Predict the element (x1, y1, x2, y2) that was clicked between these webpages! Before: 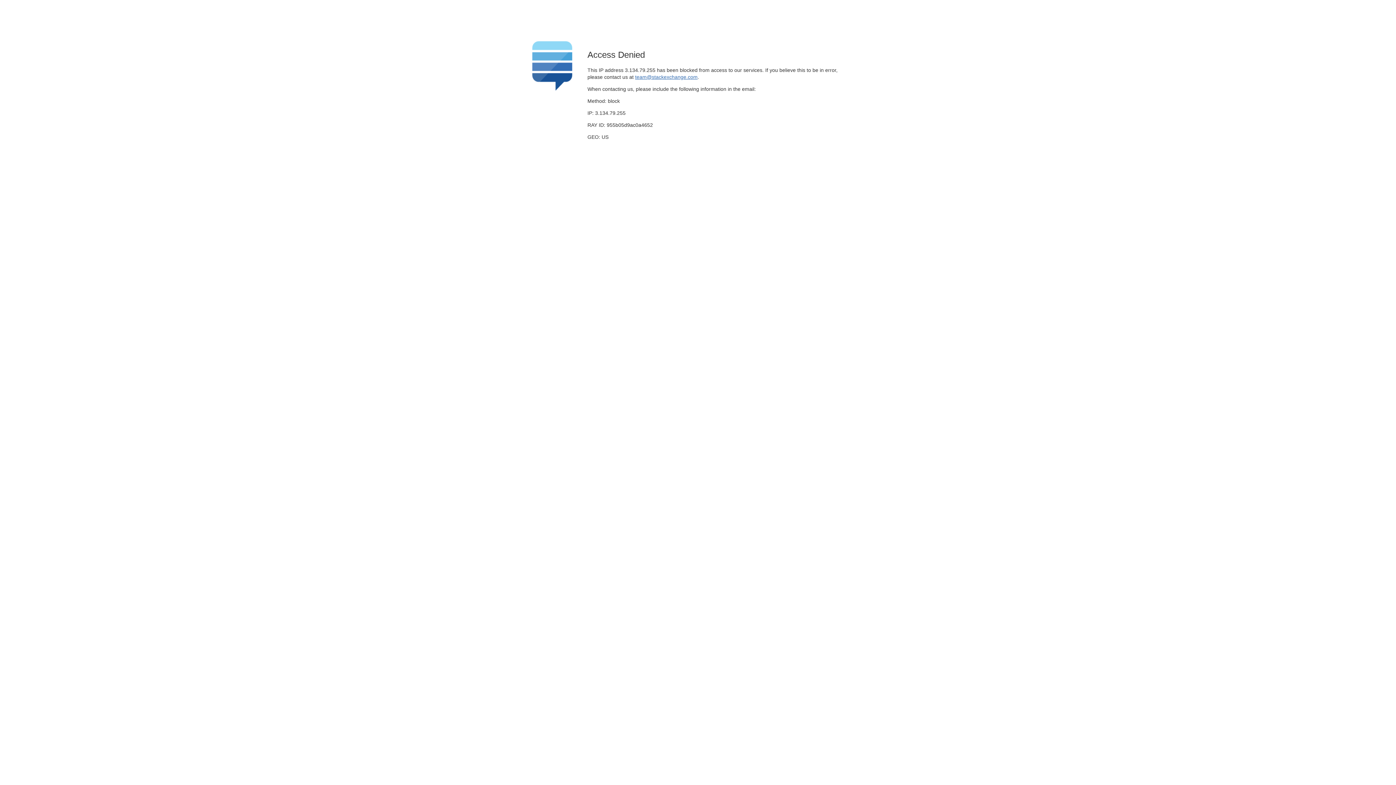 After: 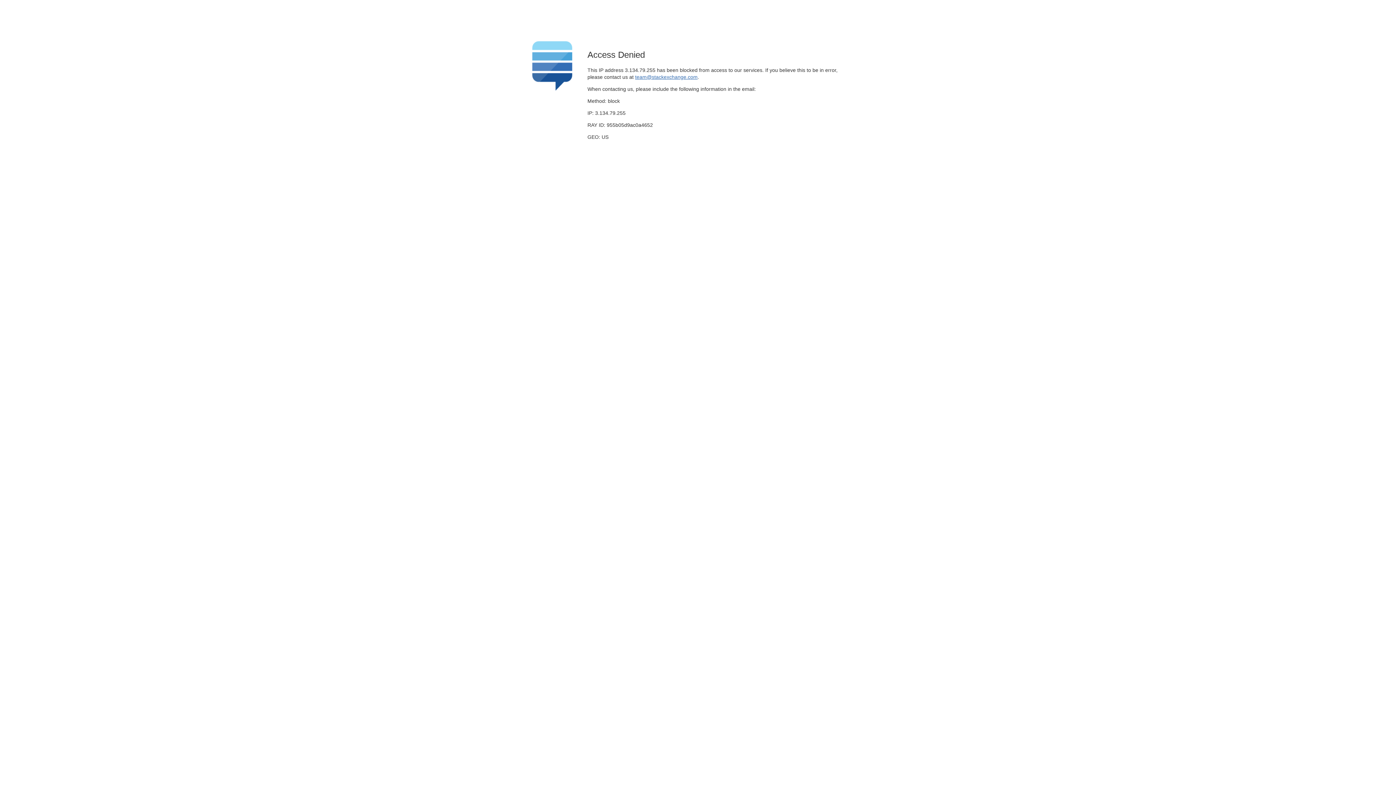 Action: bbox: (635, 74, 697, 79) label: team@stackexchange.com